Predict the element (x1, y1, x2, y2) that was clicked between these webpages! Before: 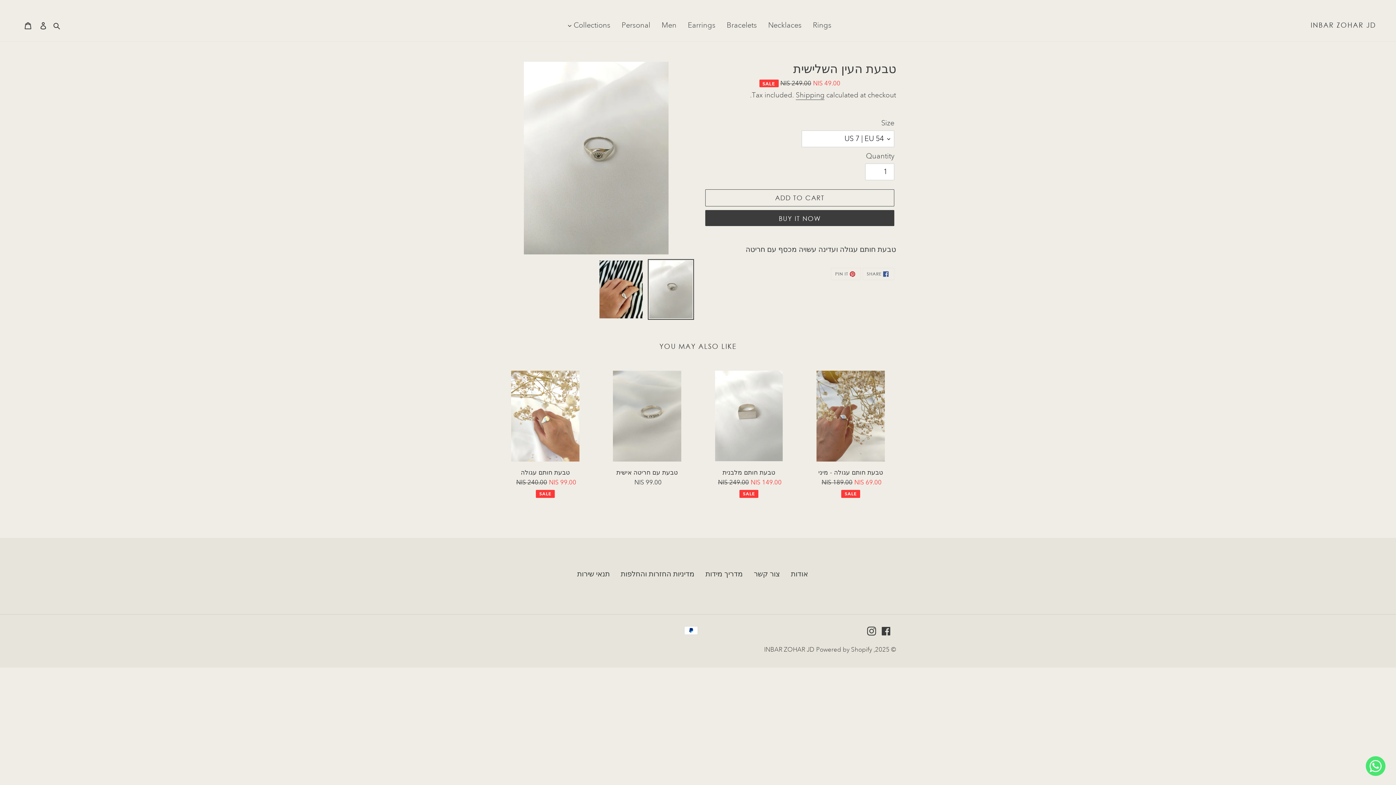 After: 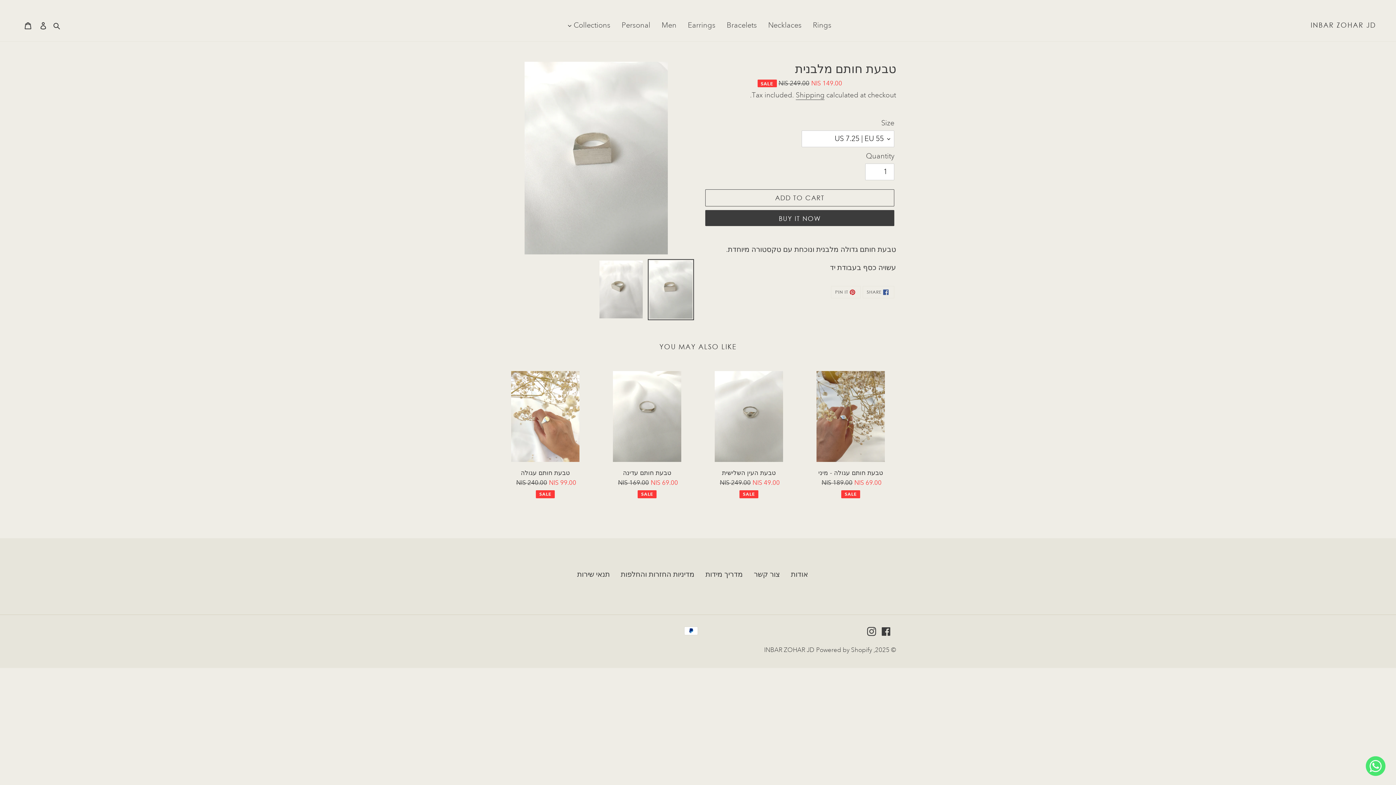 Action: bbox: (703, 370, 794, 498) label: טבעת חותם מלבנית